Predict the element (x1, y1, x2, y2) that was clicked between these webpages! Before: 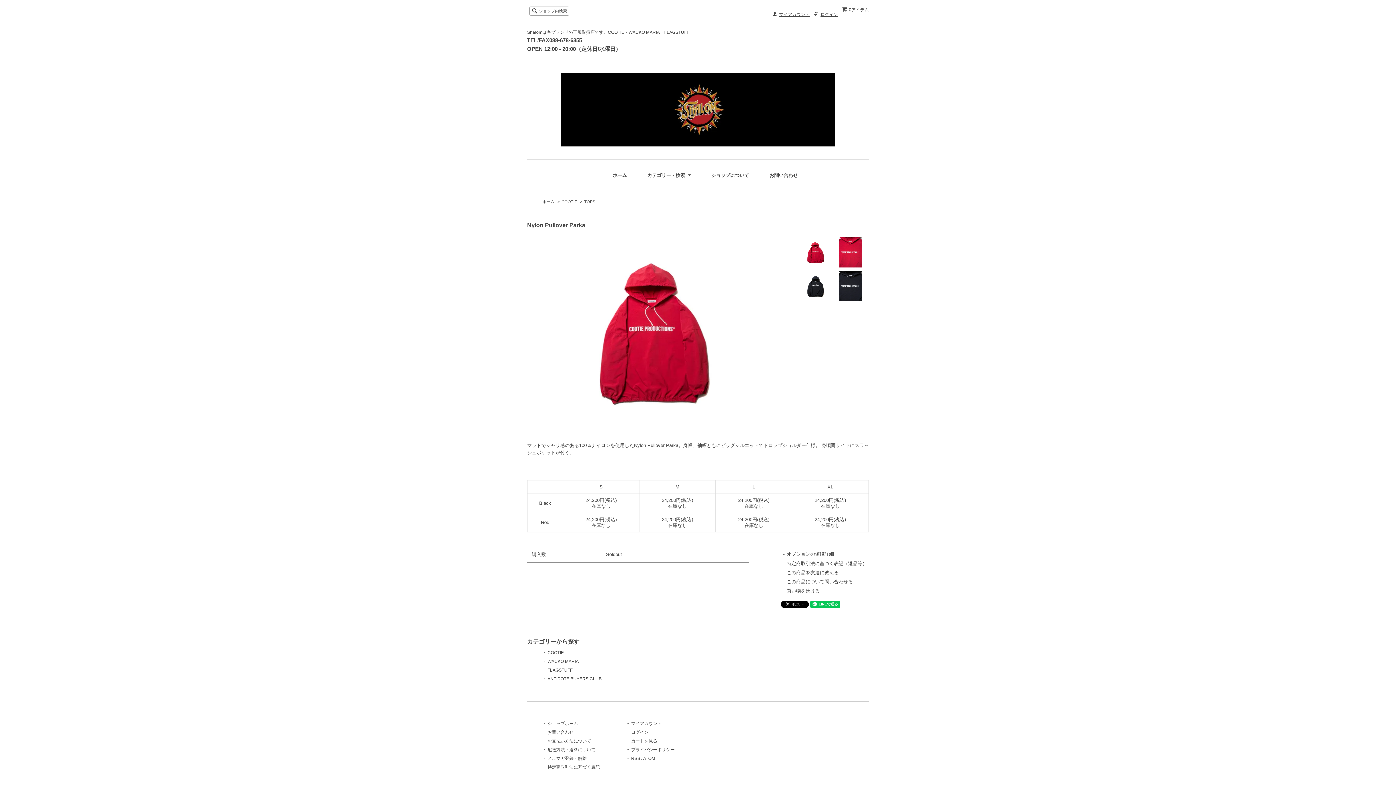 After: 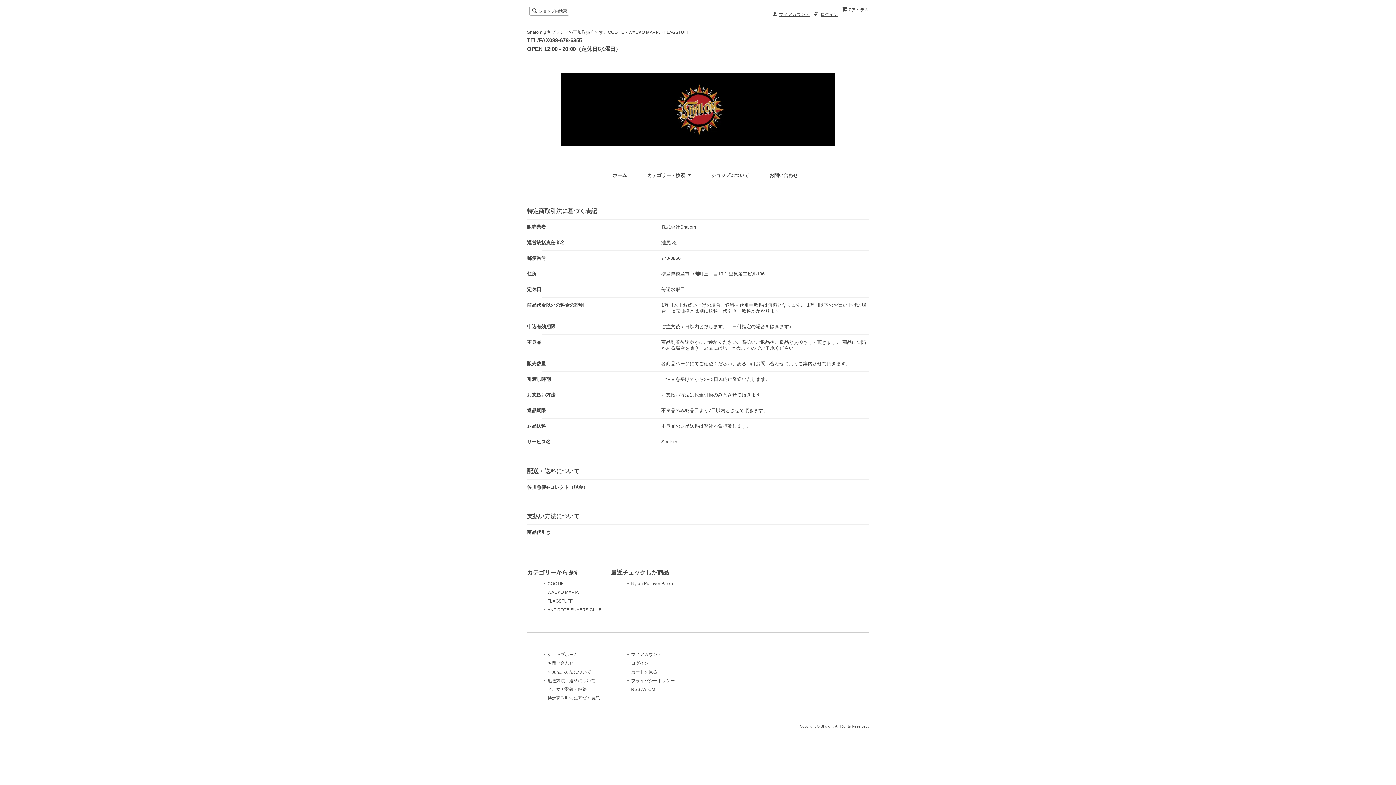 Action: label: ショップについて bbox: (711, 172, 749, 178)